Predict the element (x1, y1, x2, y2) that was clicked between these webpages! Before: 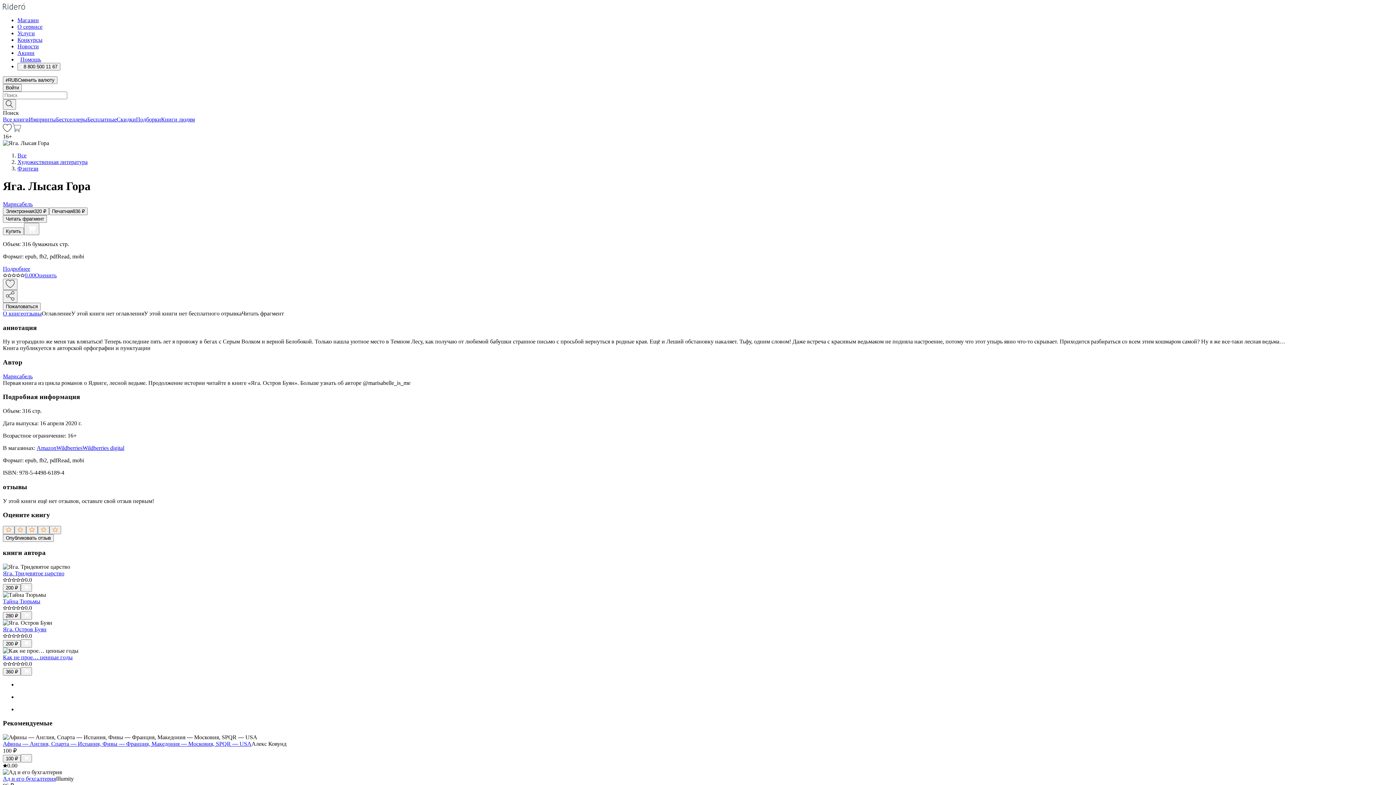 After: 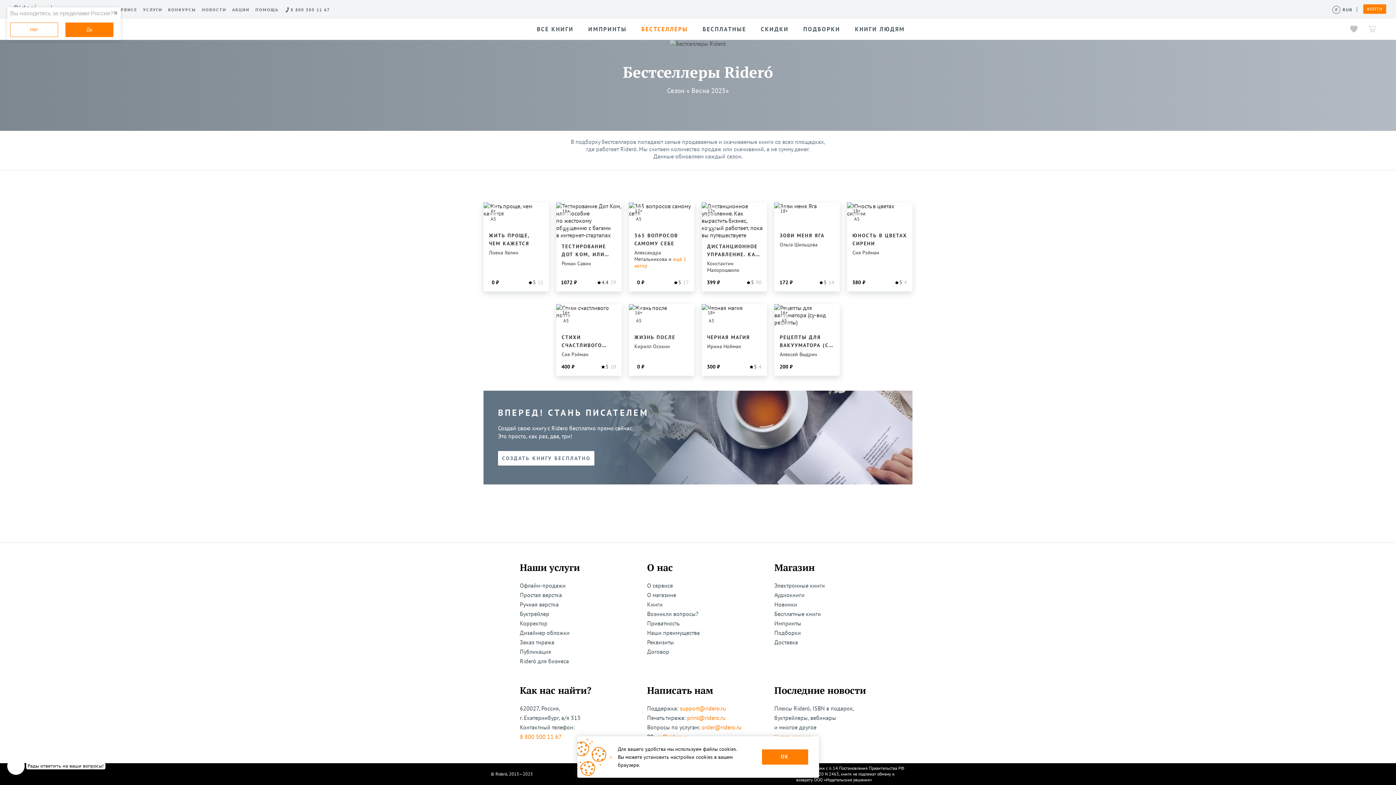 Action: bbox: (56, 116, 87, 122) label: Бестселлеры